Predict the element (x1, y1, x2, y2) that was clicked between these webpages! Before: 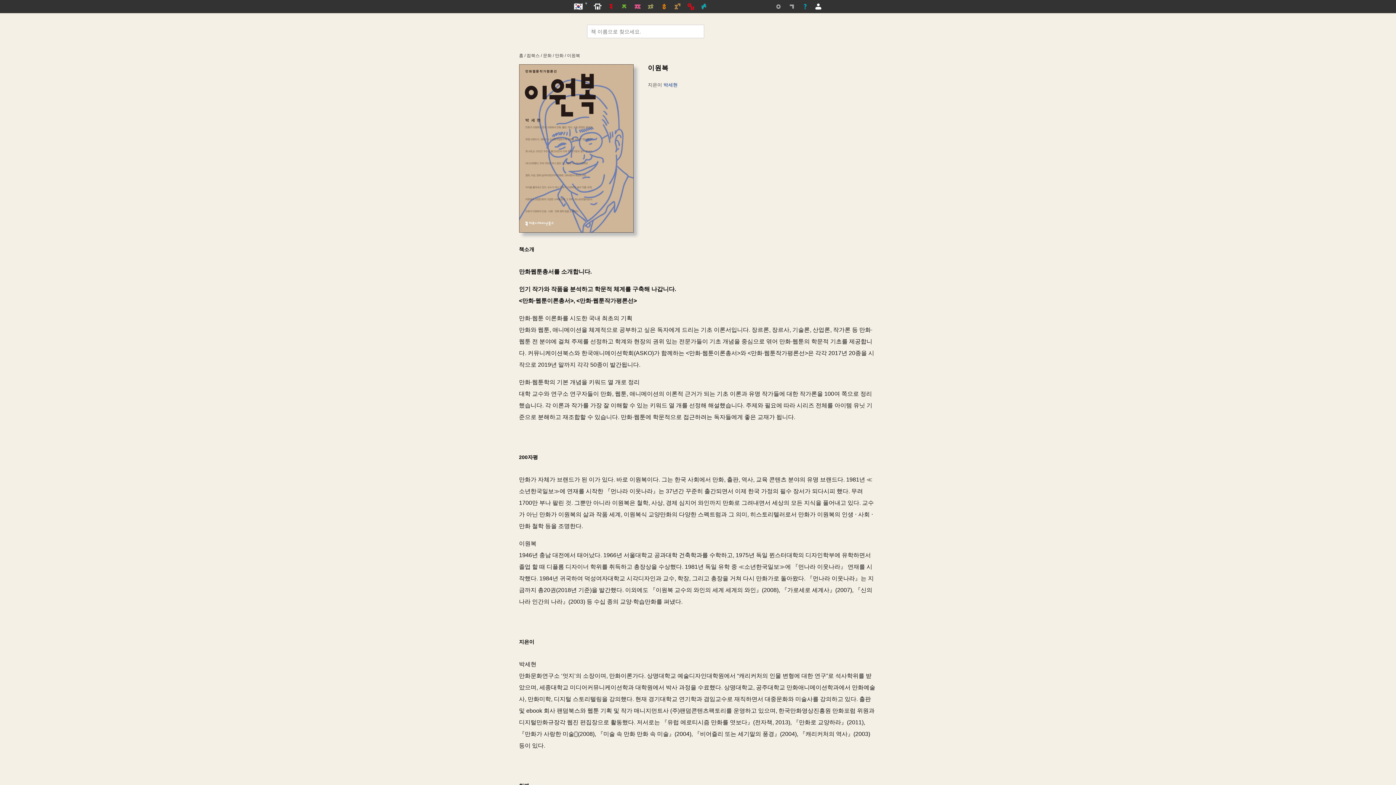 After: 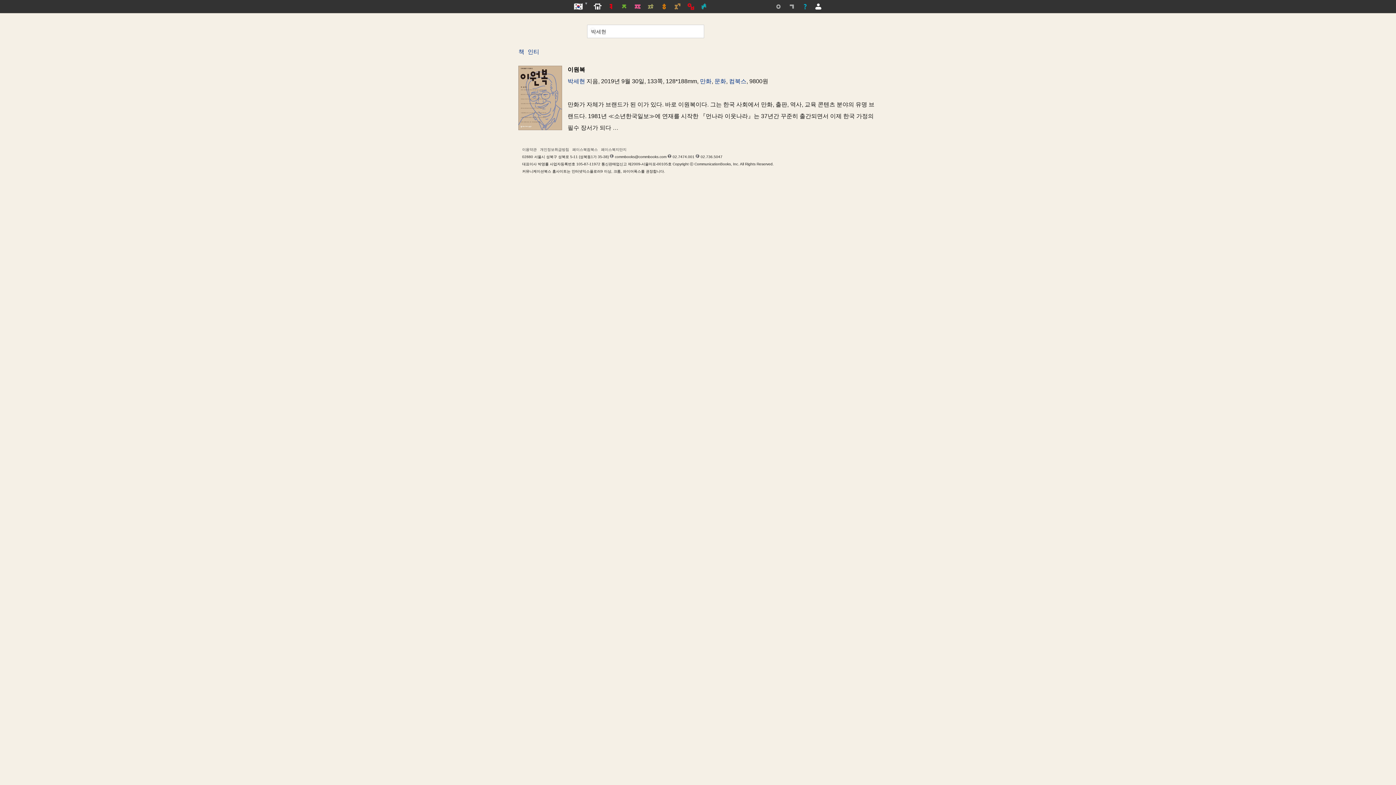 Action: bbox: (663, 82, 677, 87) label: 박세현